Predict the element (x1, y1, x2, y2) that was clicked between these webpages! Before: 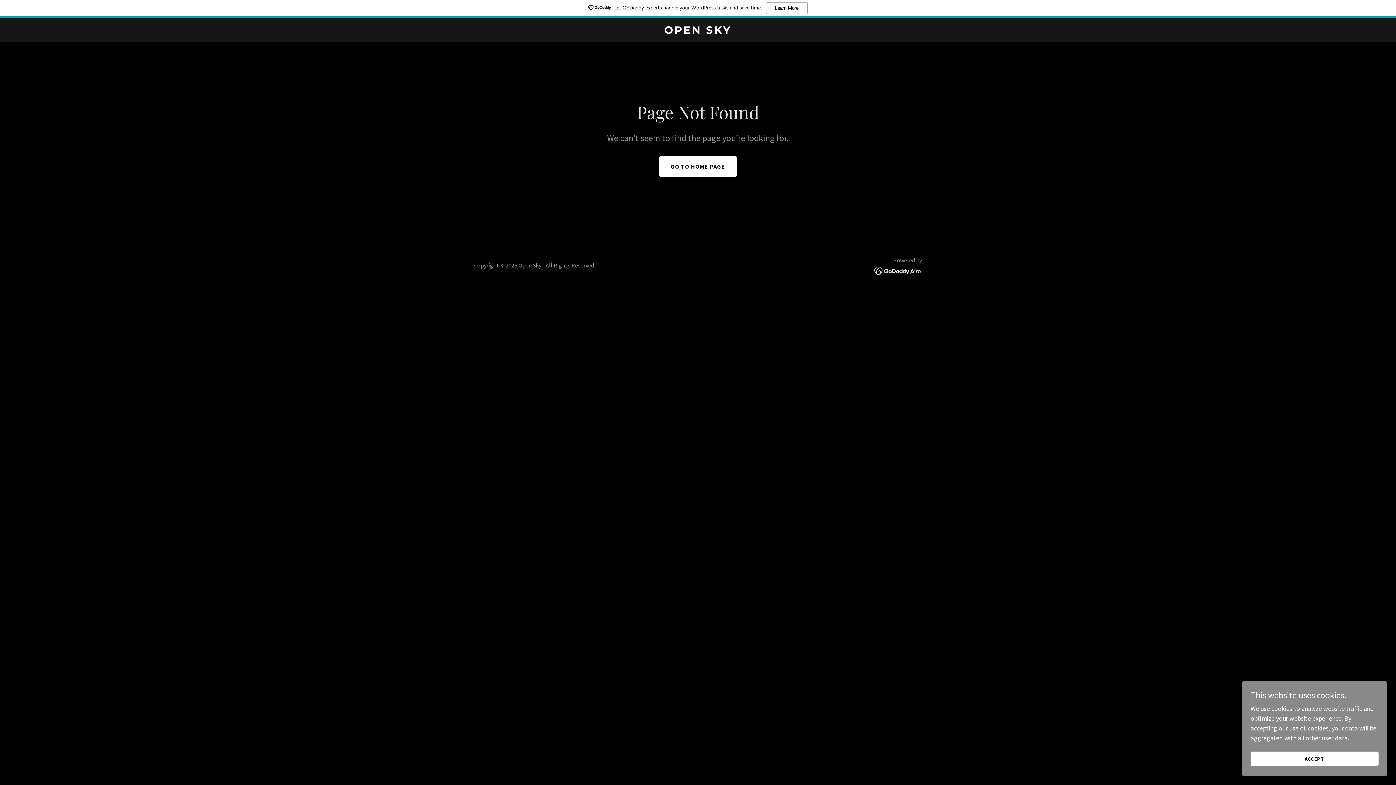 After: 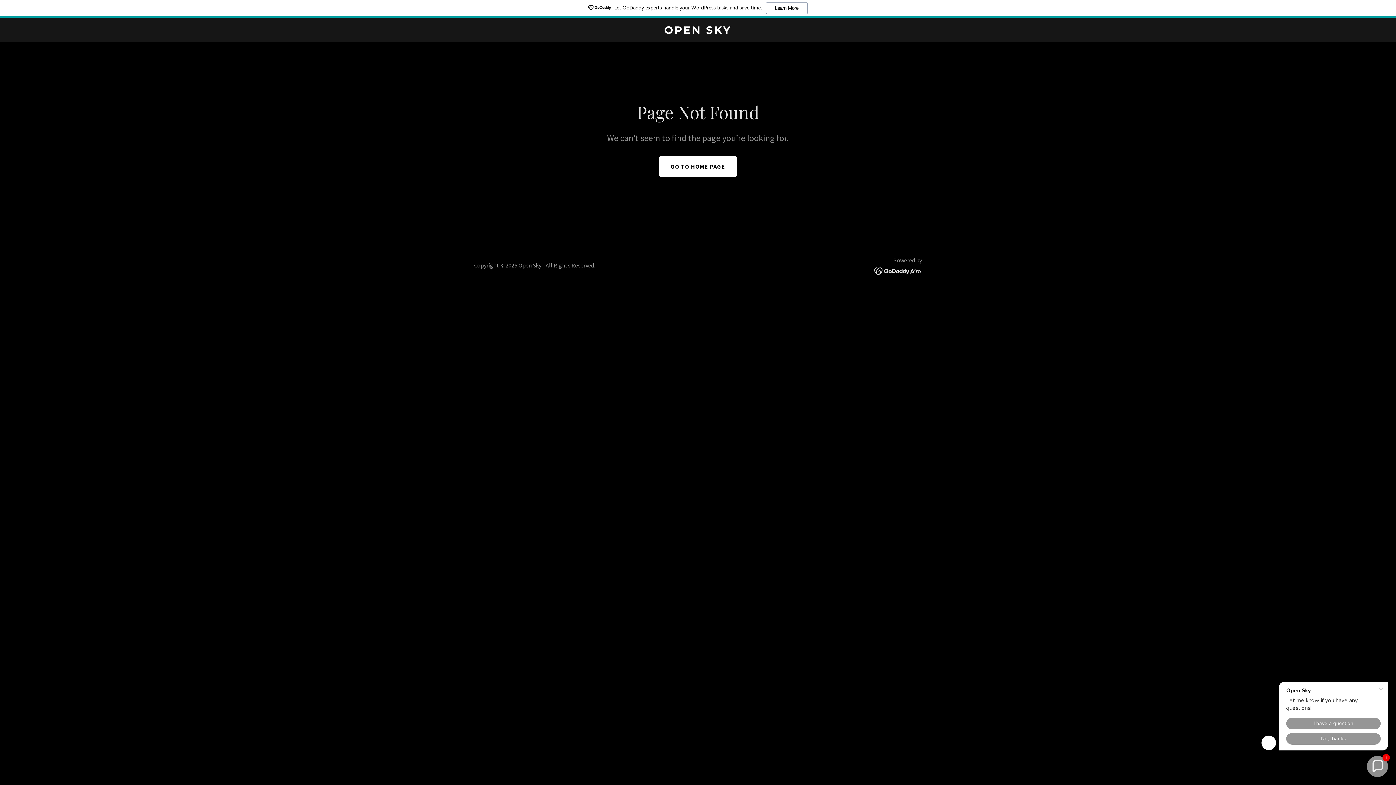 Action: bbox: (1250, 752, 1378, 766) label: ACCEPT